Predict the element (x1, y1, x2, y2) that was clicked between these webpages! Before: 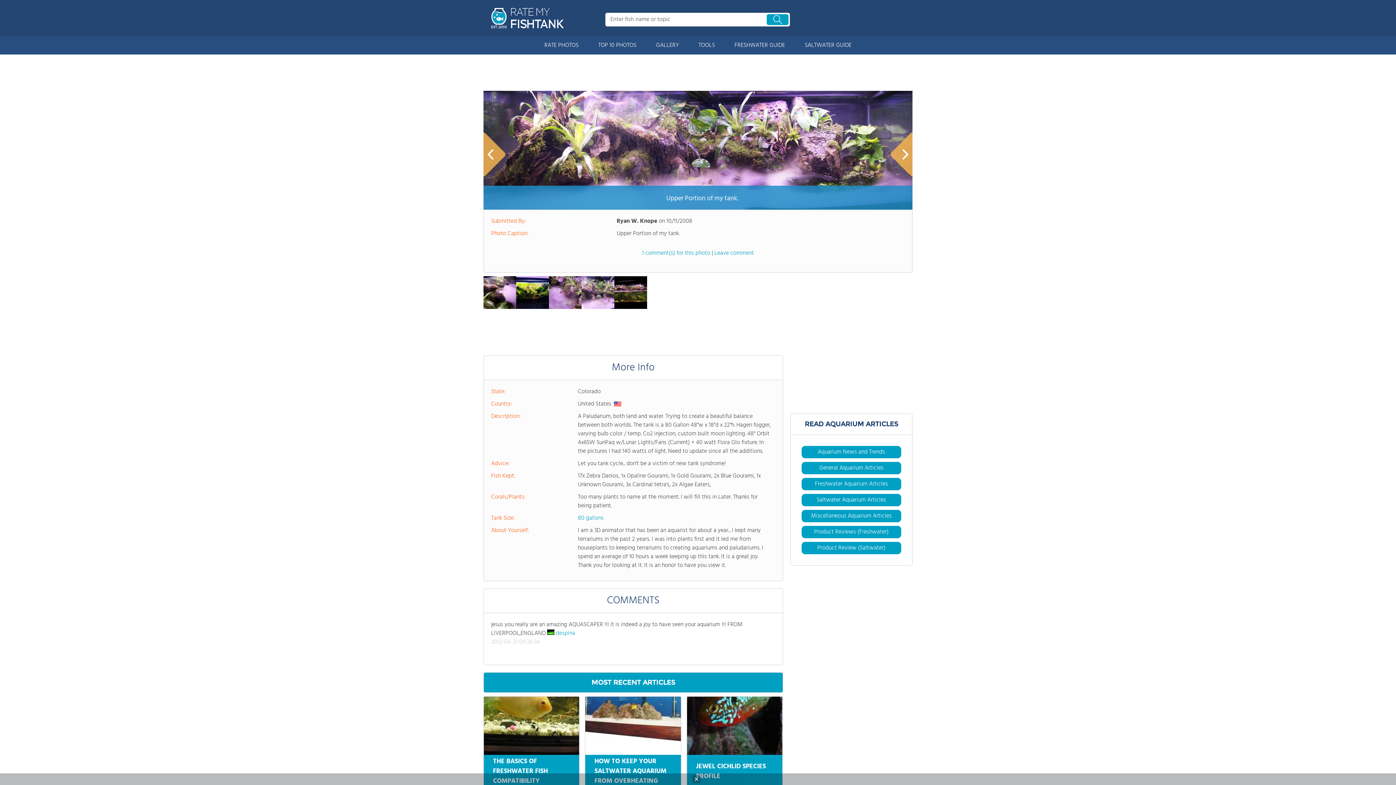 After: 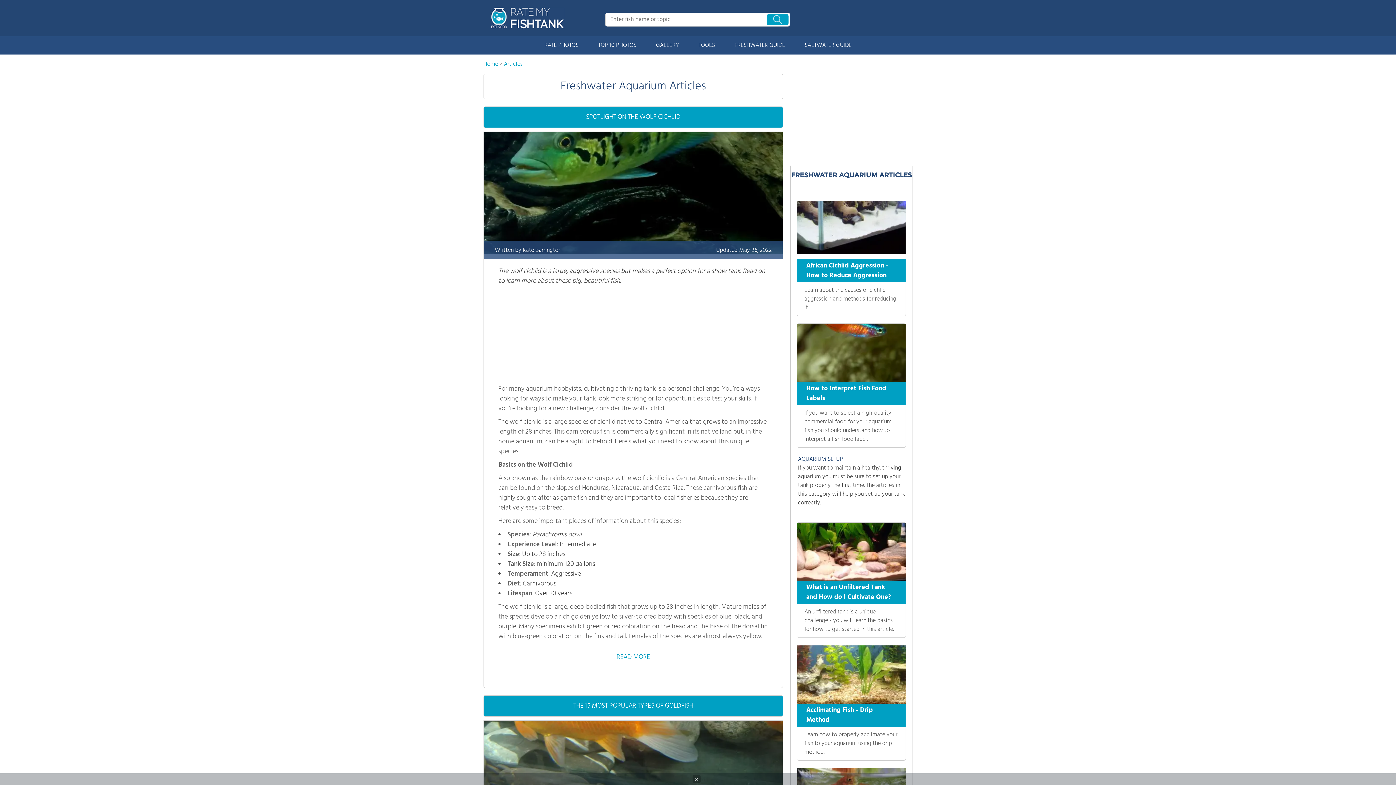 Action: bbox: (815, 486, 888, 496) label: Freshwater Aquarium Articles